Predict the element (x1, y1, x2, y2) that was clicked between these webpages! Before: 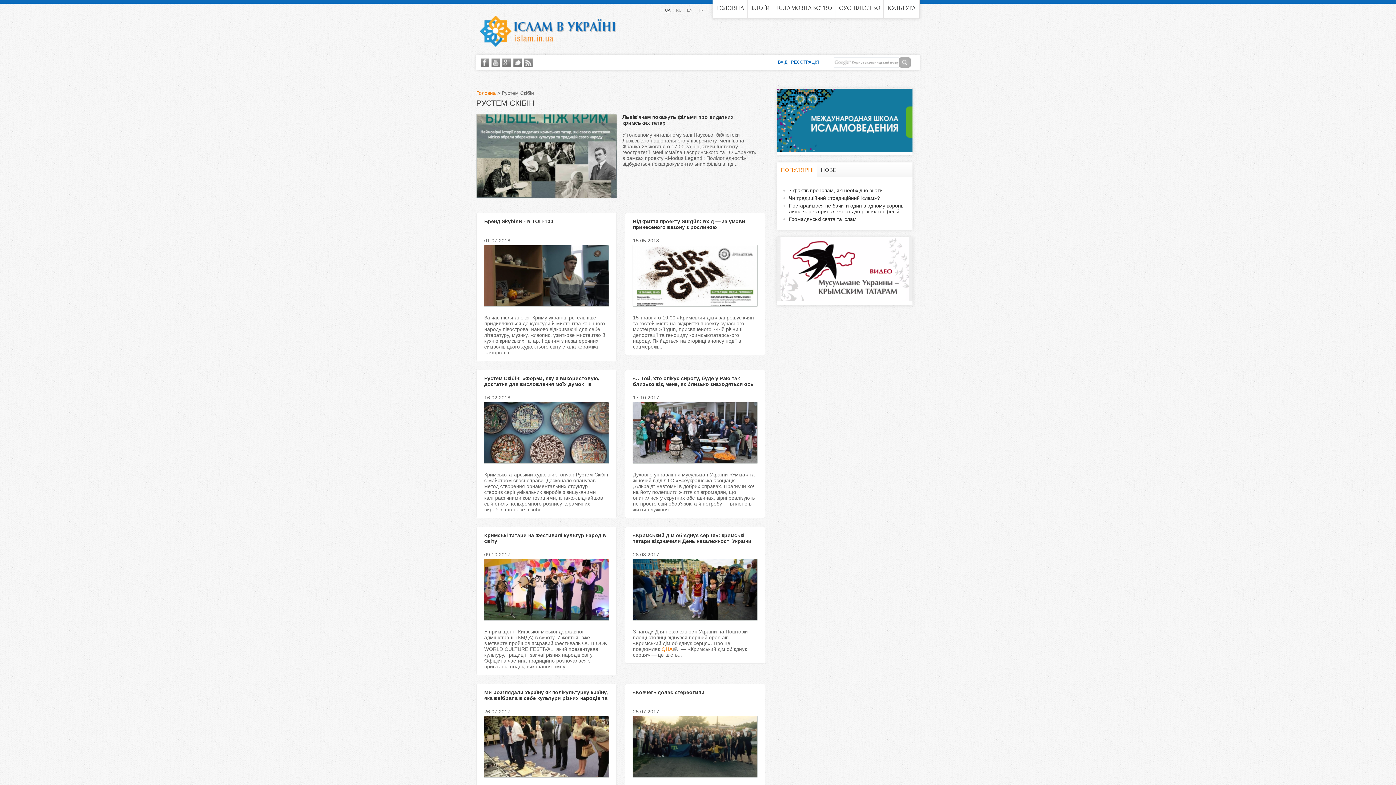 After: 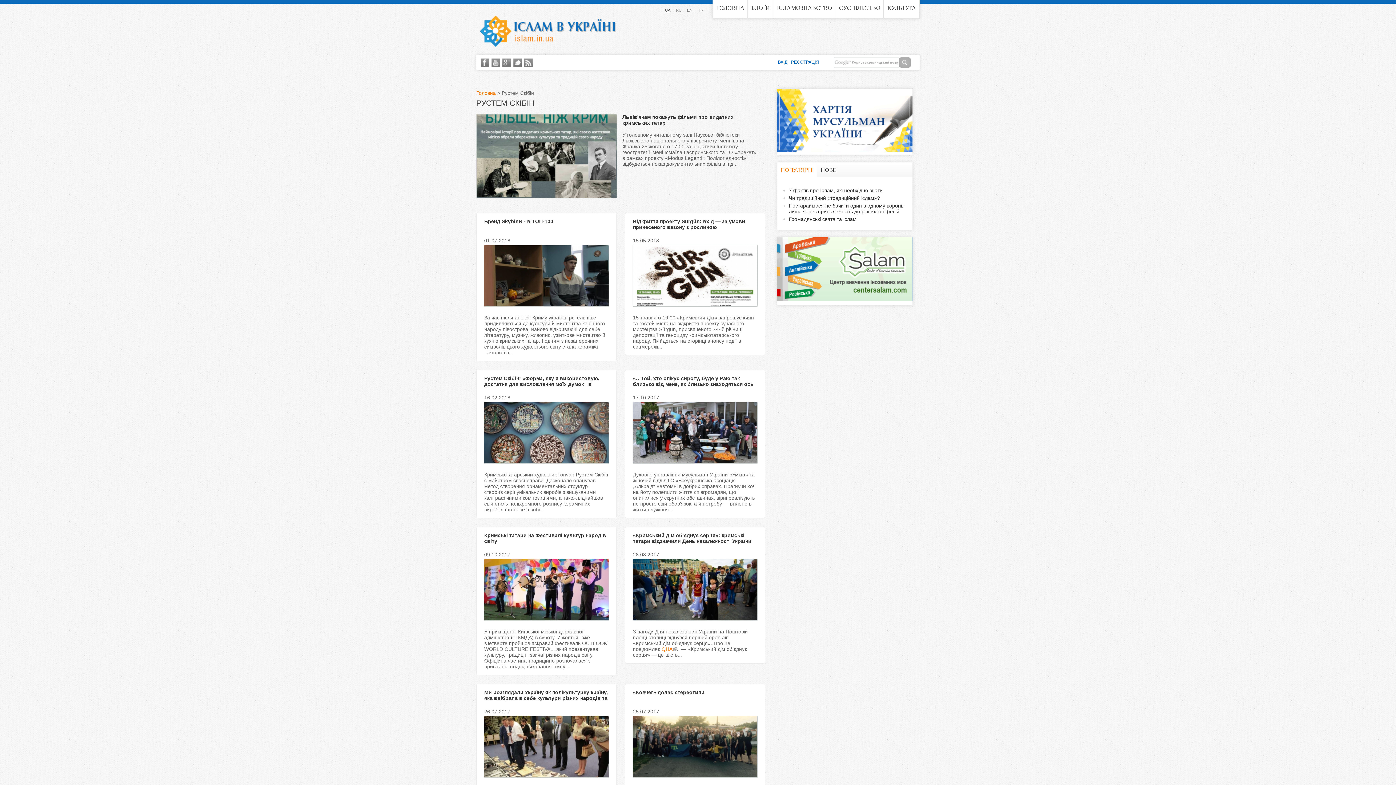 Action: bbox: (777, 296, 912, 302)